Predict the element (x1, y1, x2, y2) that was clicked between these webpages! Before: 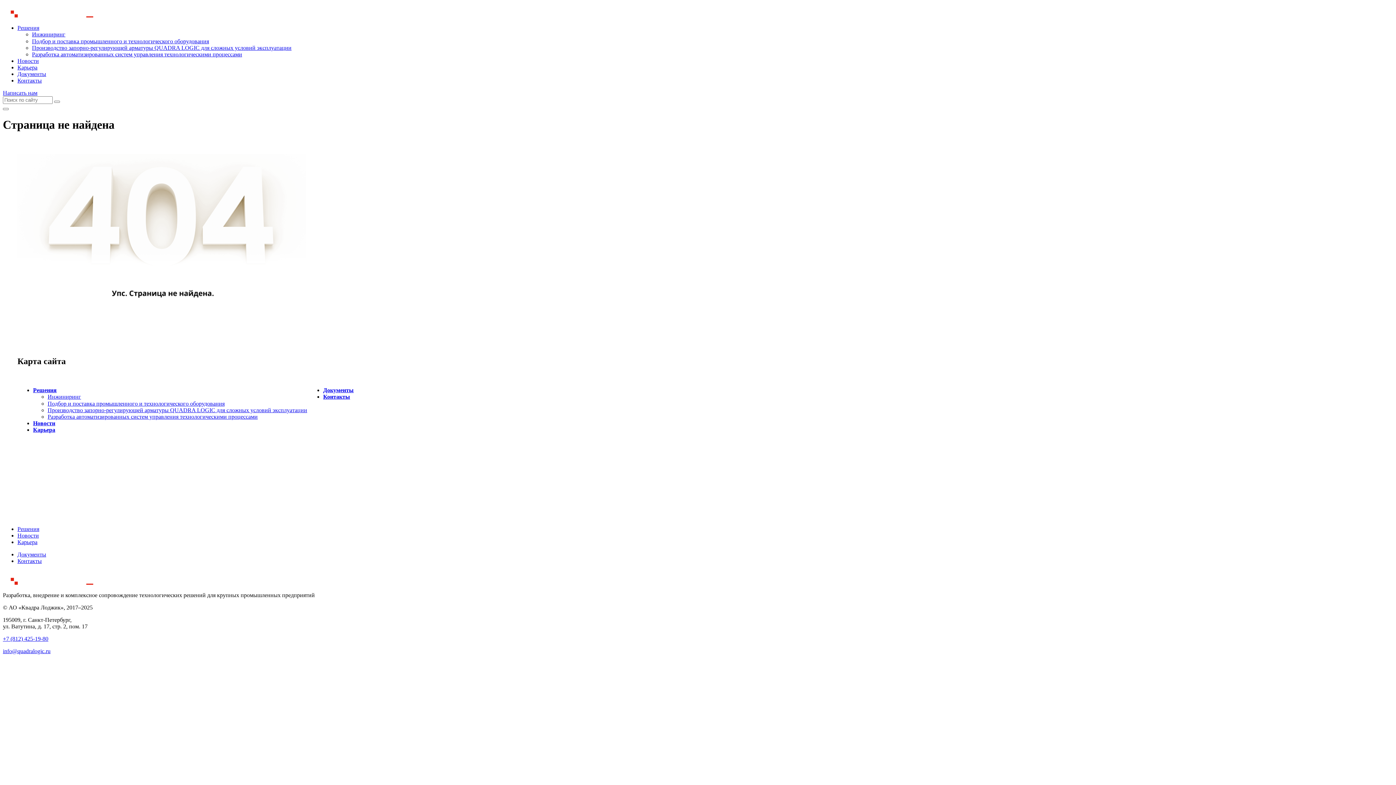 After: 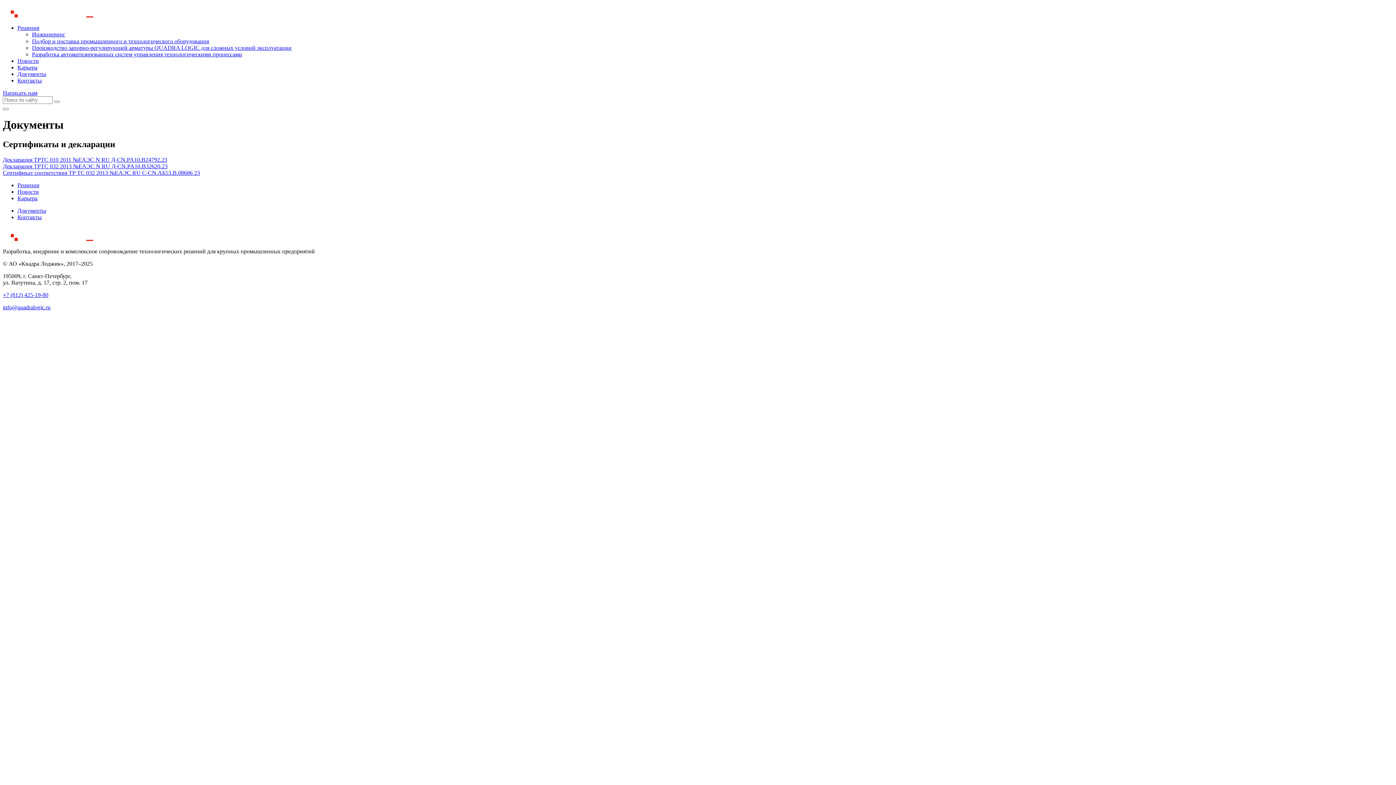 Action: bbox: (17, 551, 46, 557) label: Документы